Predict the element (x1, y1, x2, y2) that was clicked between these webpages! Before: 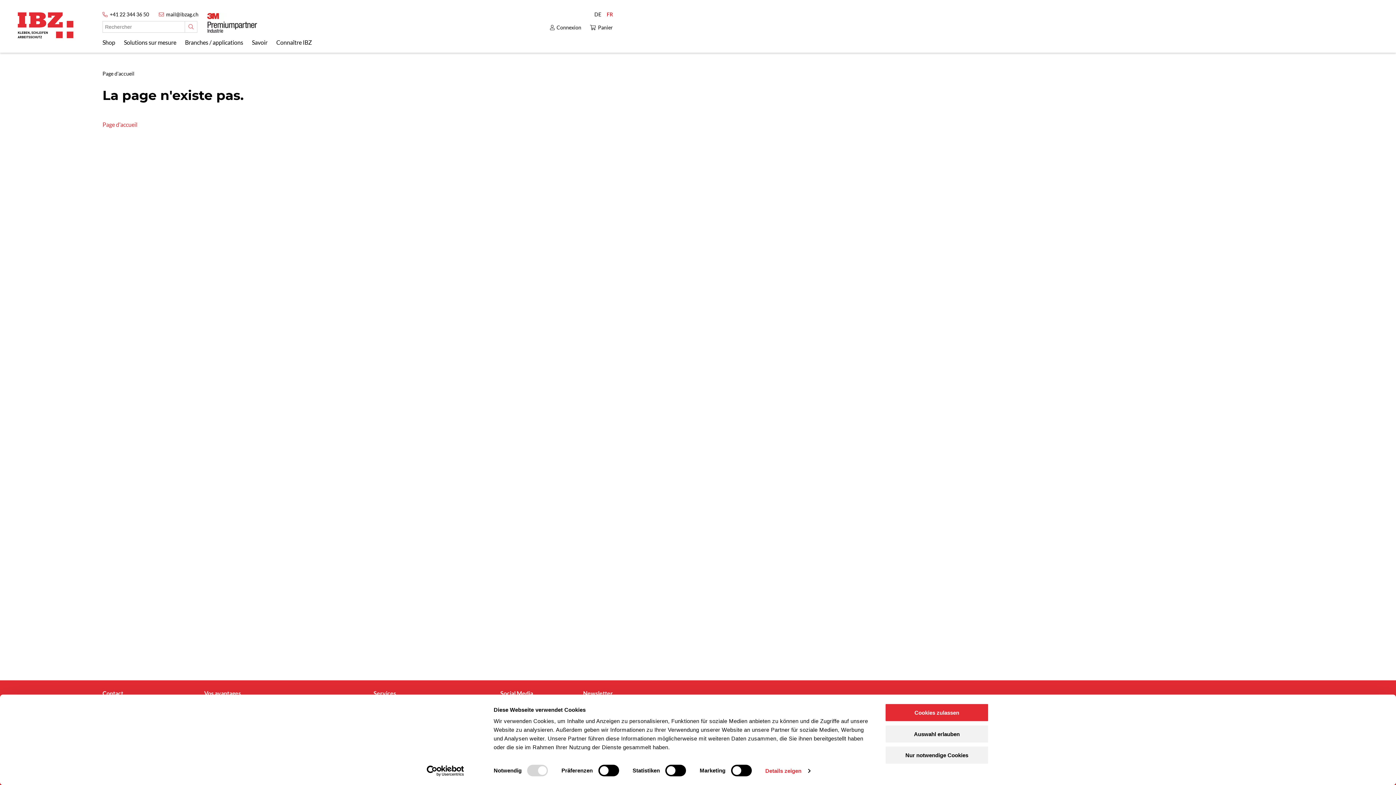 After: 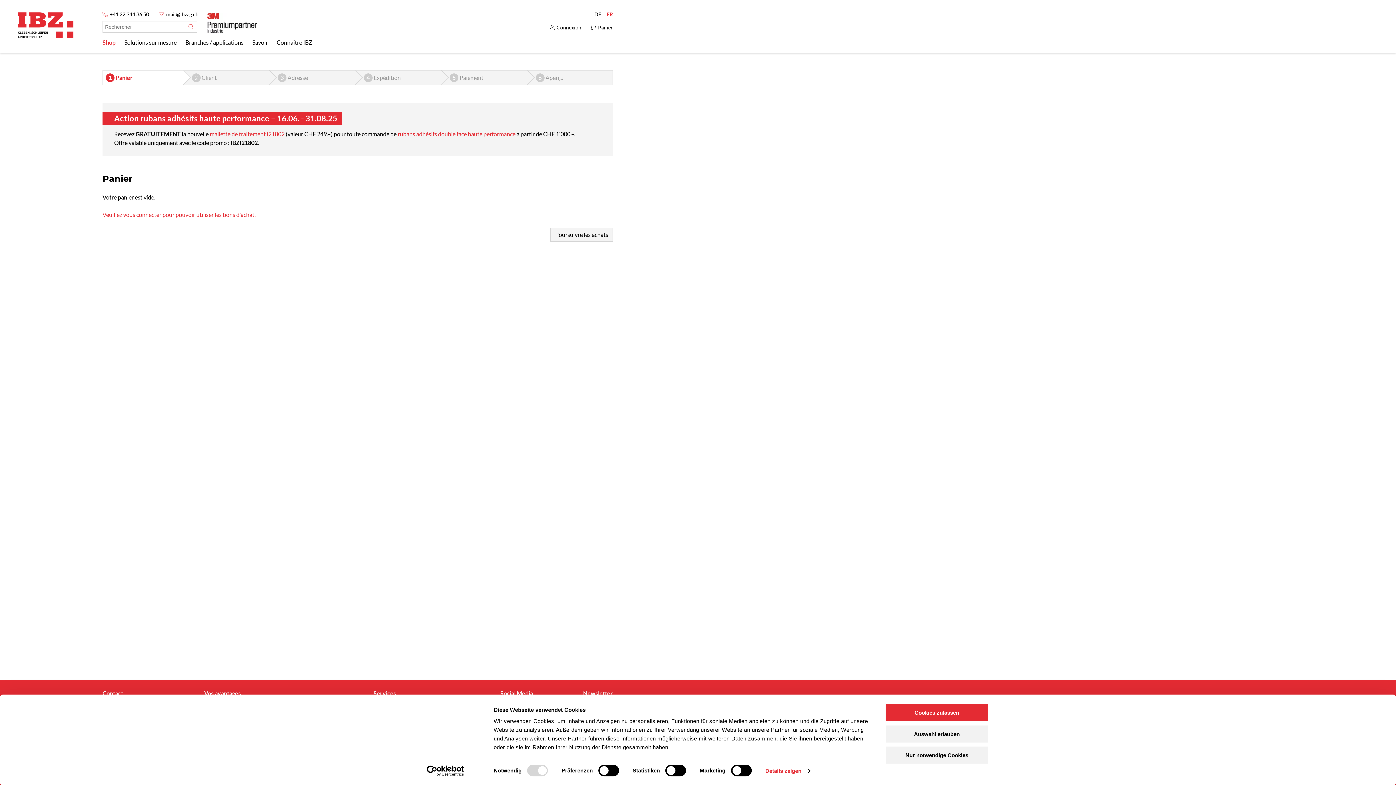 Action: label: Panier bbox: (590, 23, 613, 32)